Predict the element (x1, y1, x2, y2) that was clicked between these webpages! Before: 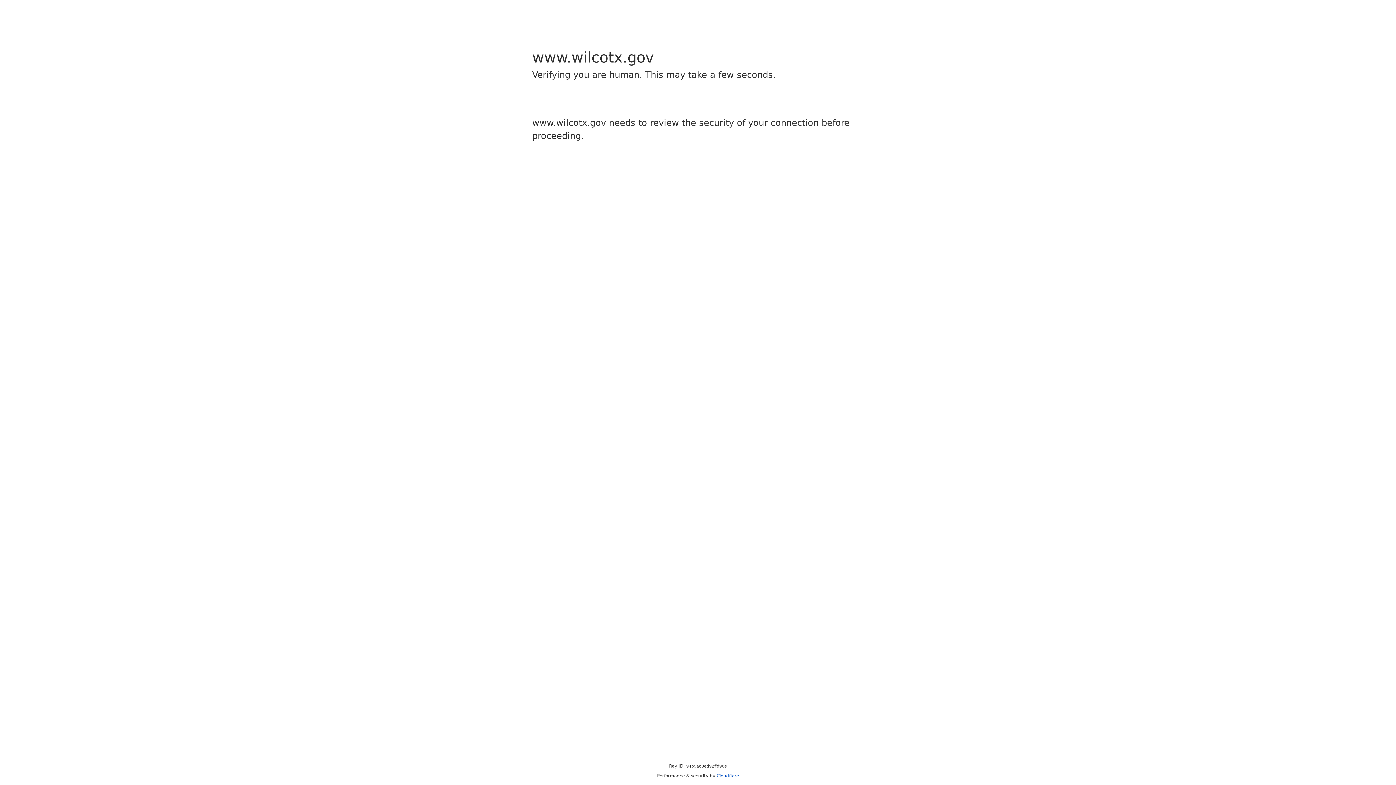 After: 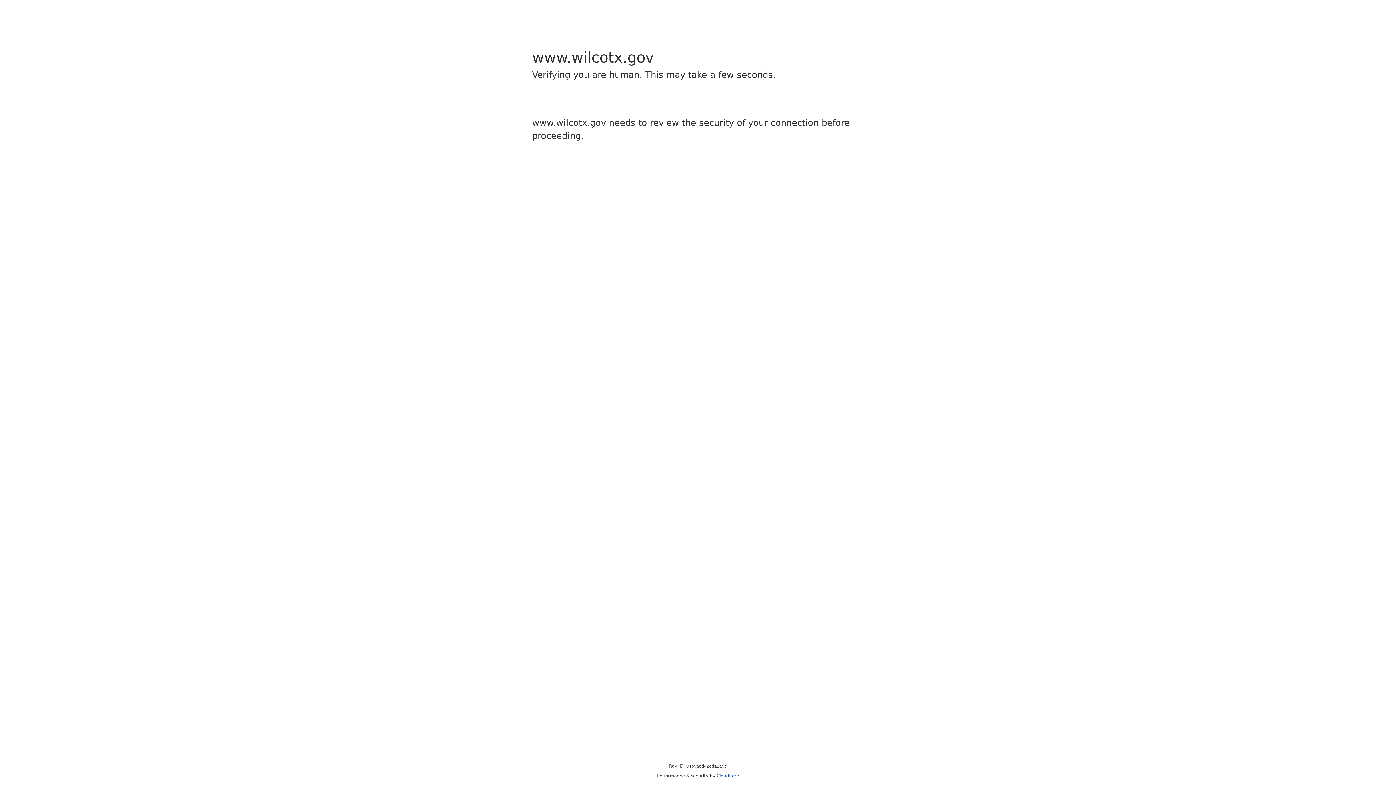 Action: label: Cloudflare bbox: (716, 773, 739, 778)